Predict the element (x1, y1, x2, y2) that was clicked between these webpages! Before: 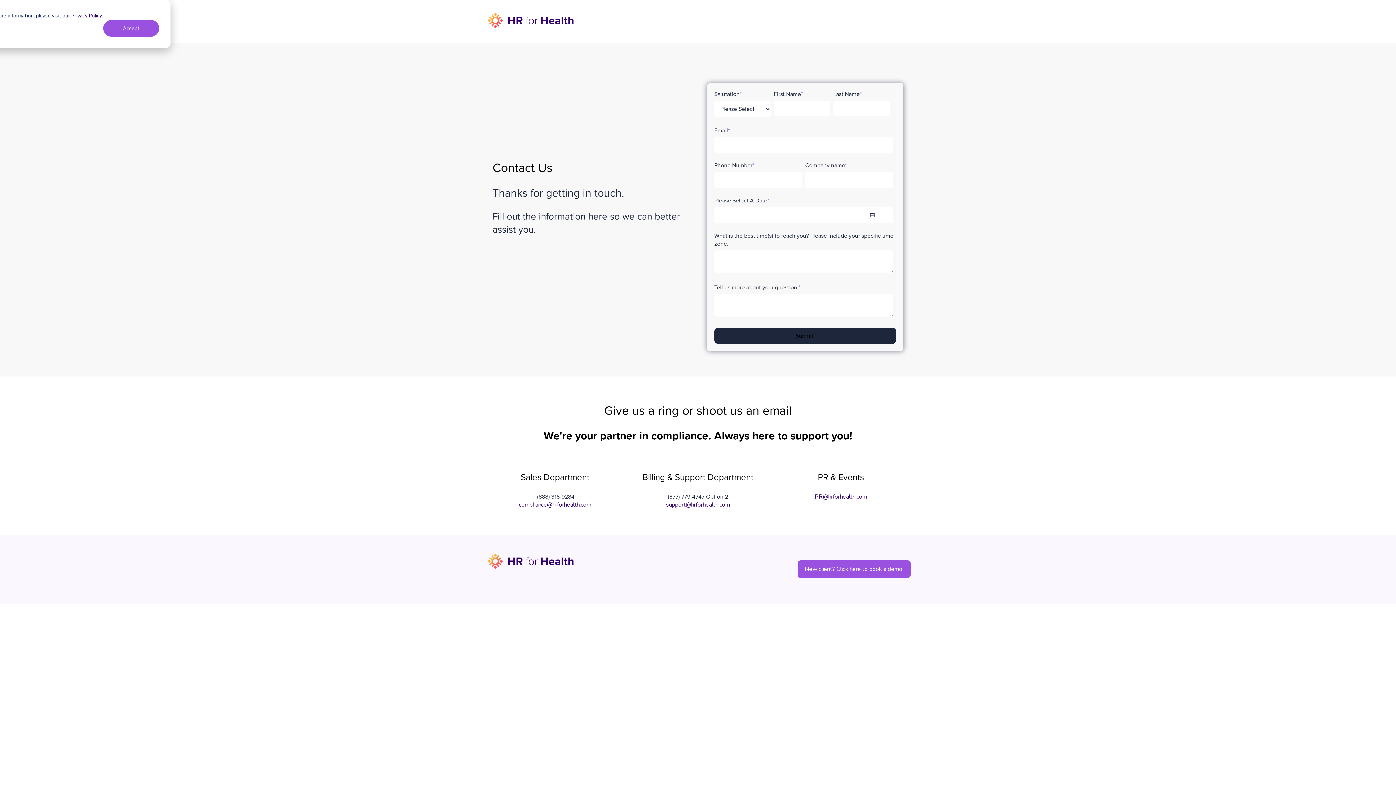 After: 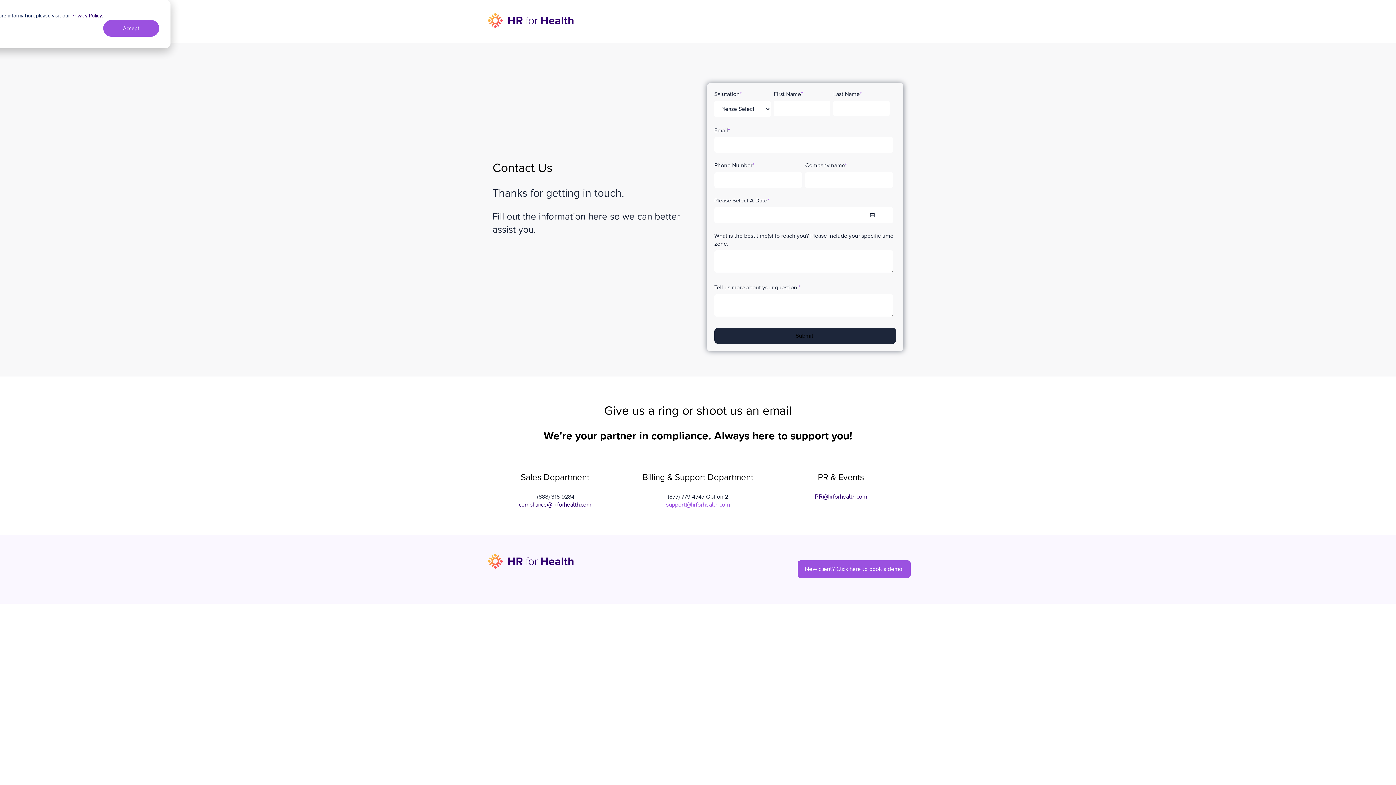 Action: bbox: (666, 500, 730, 508) label: support@hrforhealth.com